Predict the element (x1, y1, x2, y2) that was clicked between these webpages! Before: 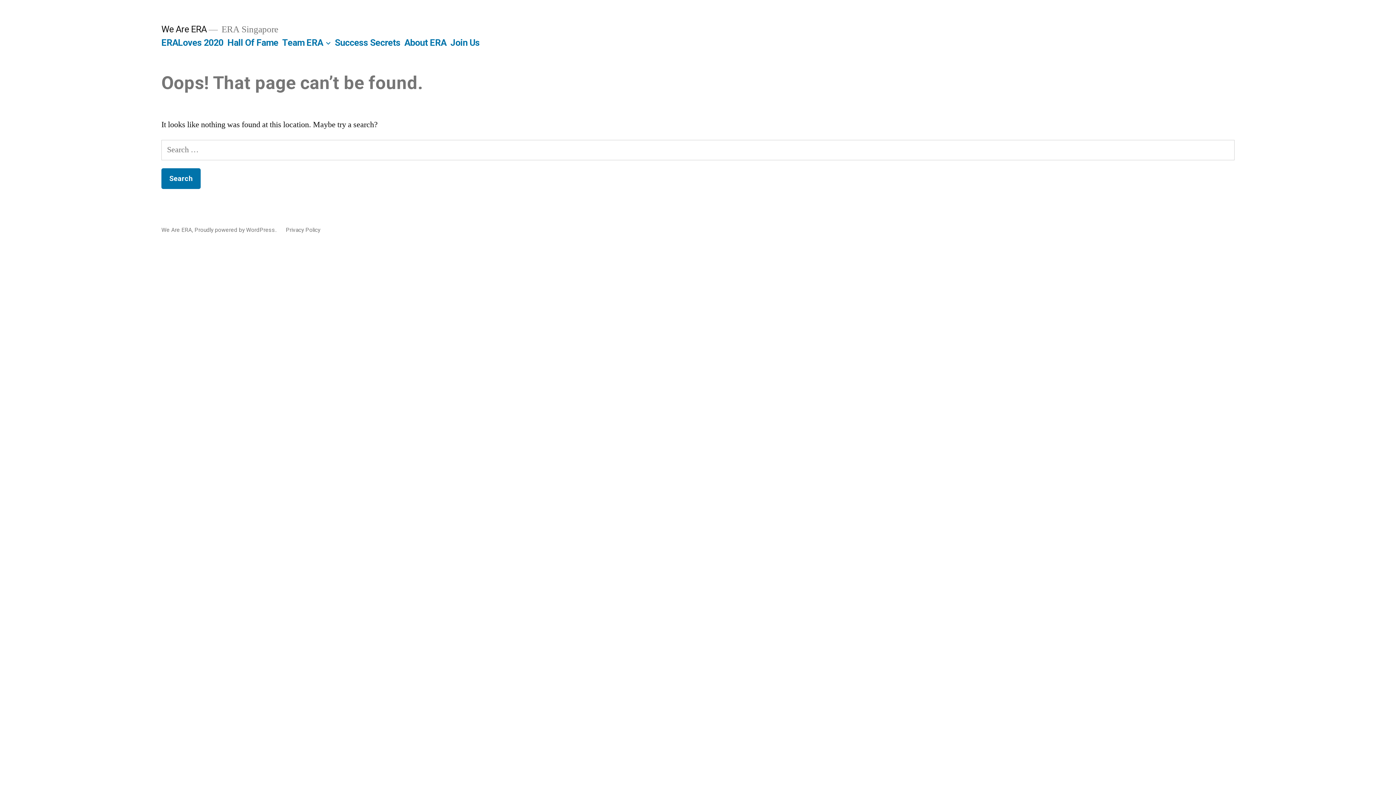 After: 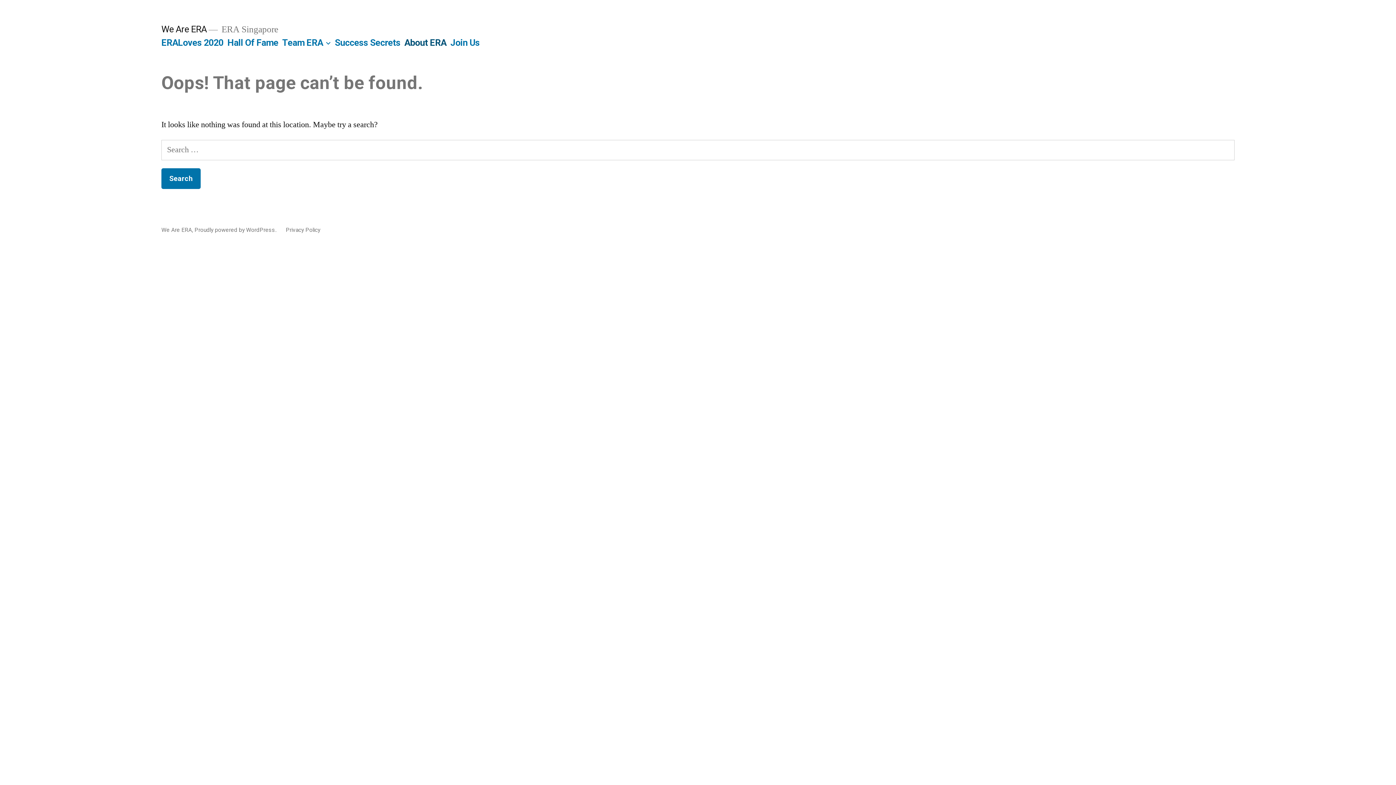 Action: label: About ERA bbox: (404, 37, 446, 47)